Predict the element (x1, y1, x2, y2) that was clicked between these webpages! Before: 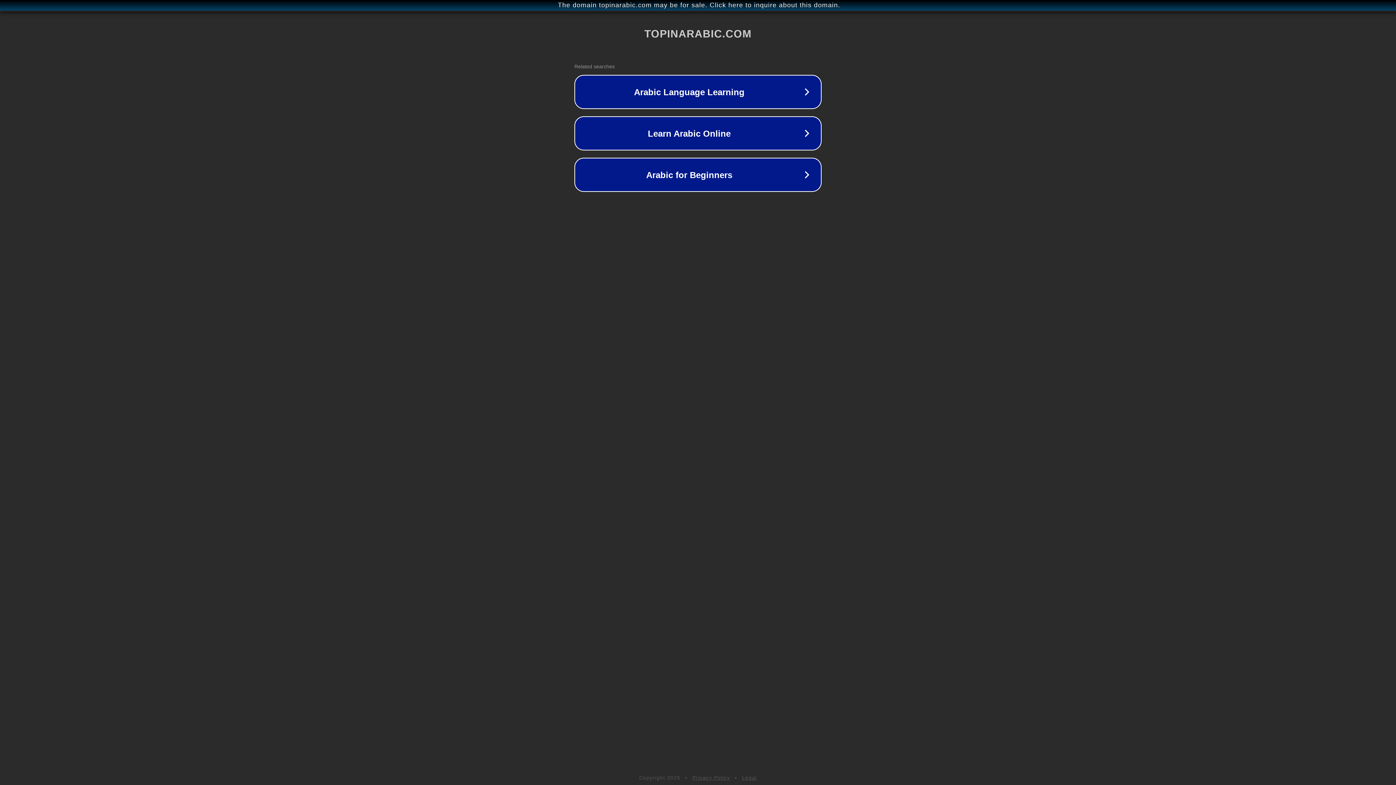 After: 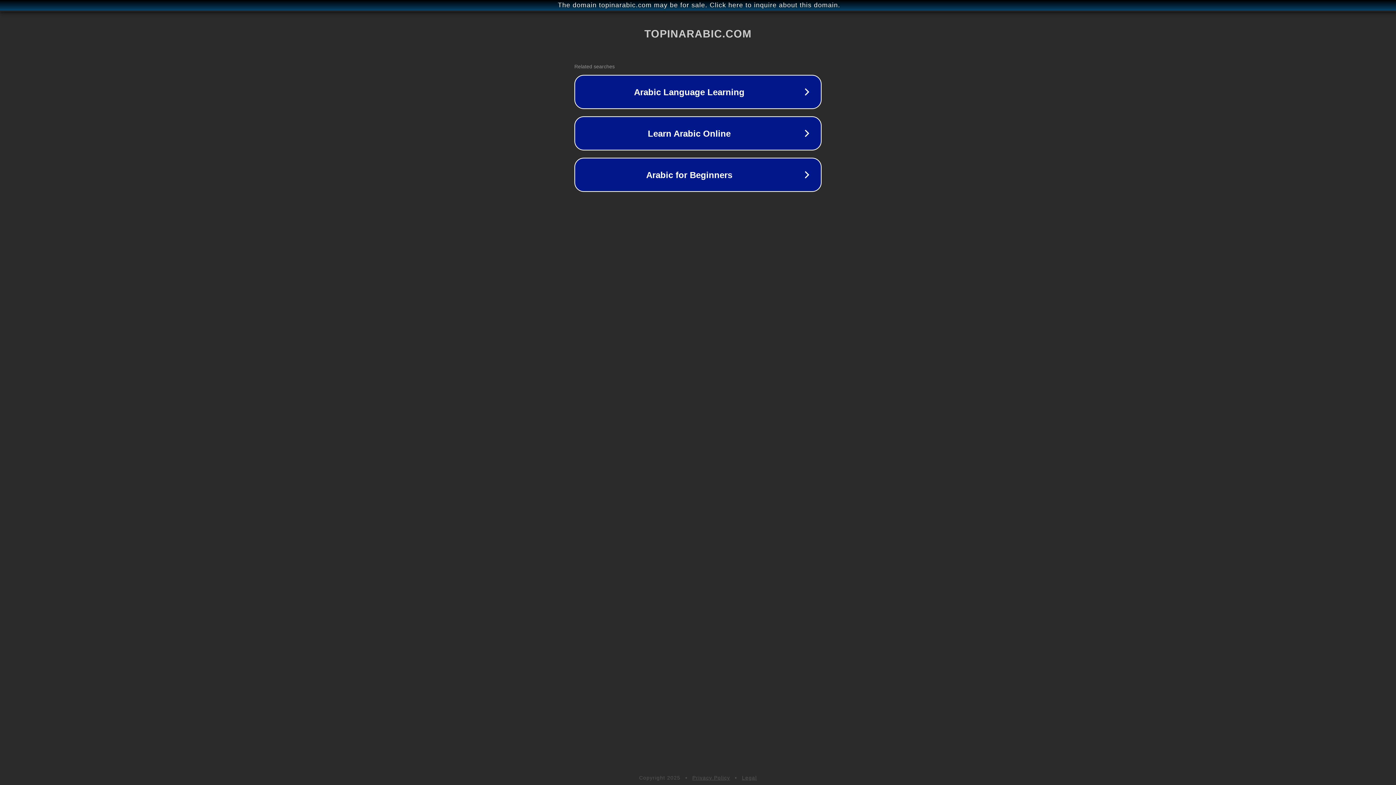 Action: label: Privacy Policy bbox: (692, 775, 730, 781)